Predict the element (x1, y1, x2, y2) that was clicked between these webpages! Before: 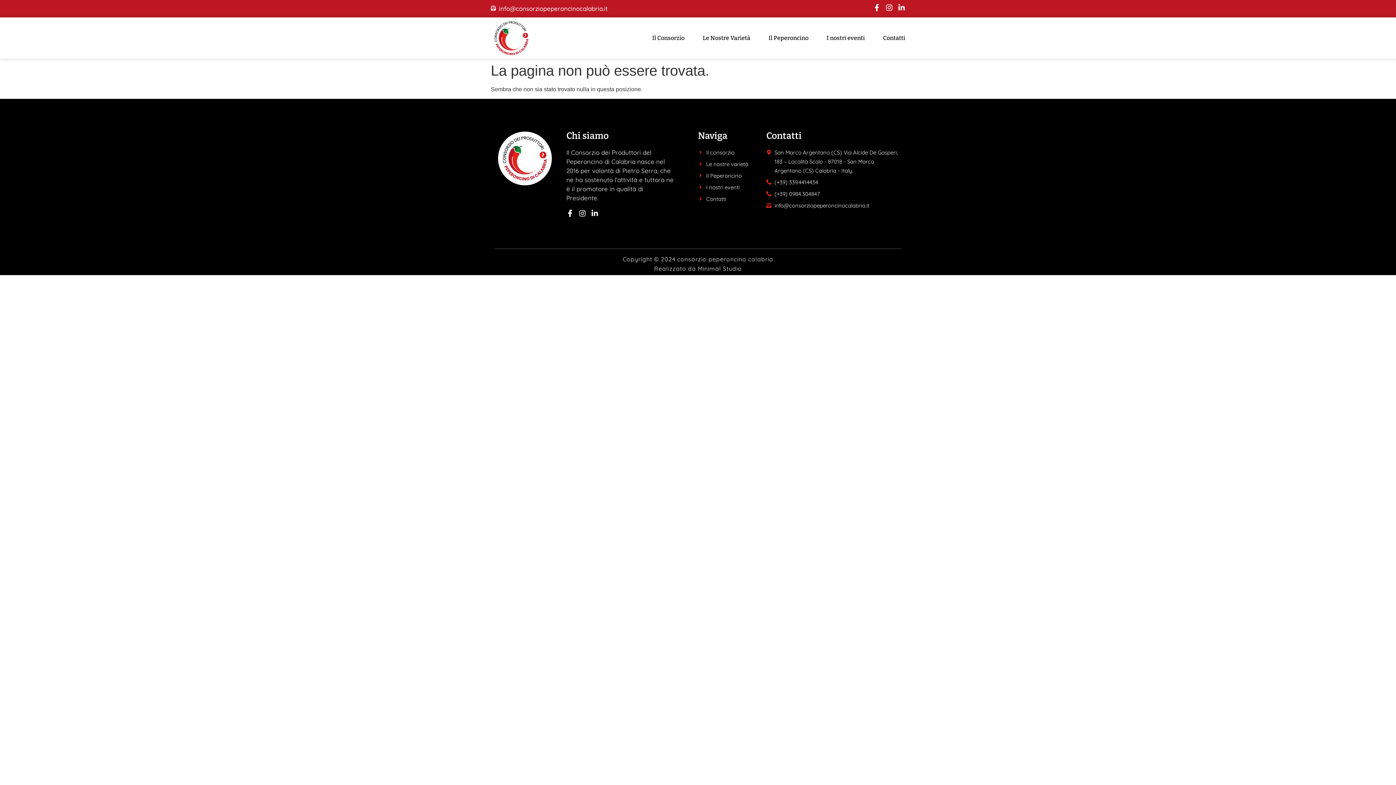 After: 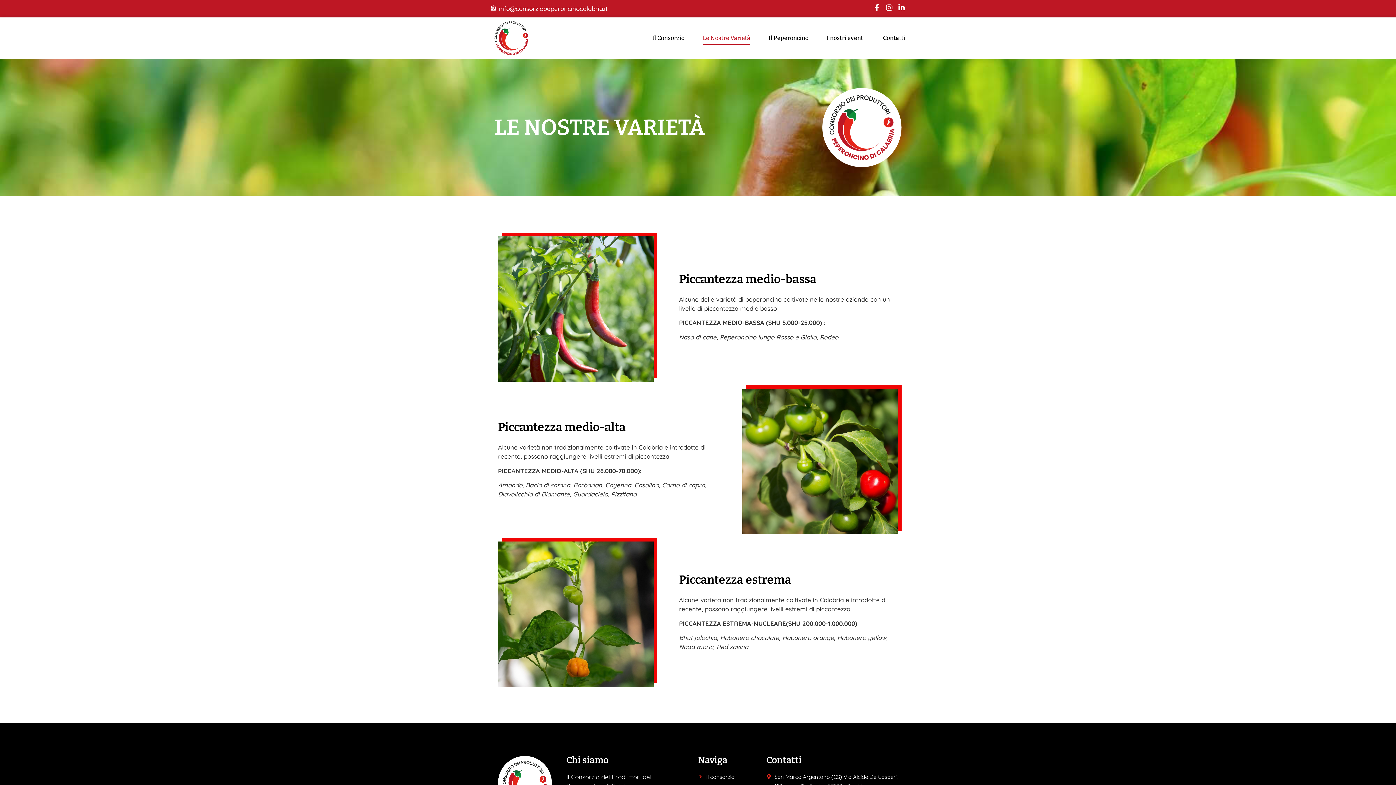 Action: label: Le nostre varietà bbox: (698, 159, 759, 168)